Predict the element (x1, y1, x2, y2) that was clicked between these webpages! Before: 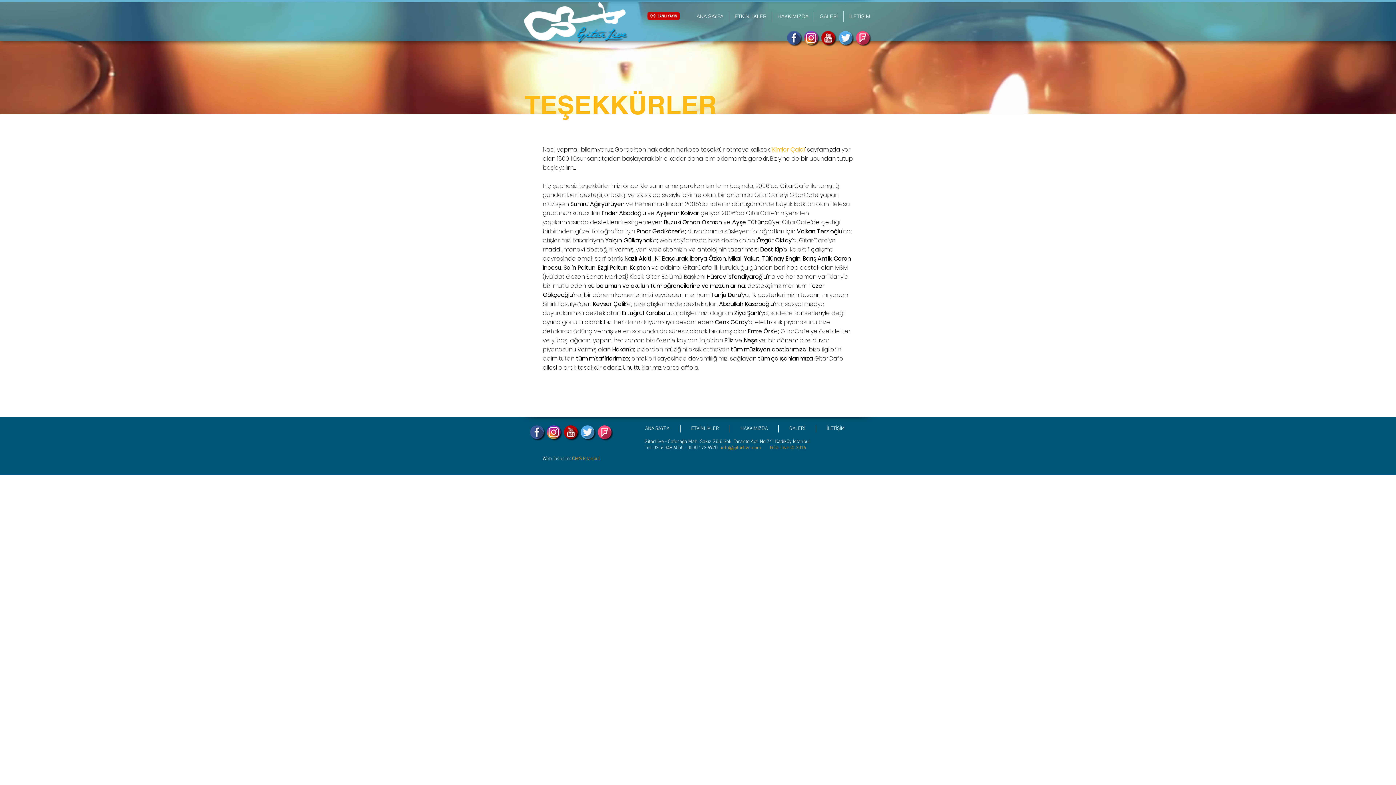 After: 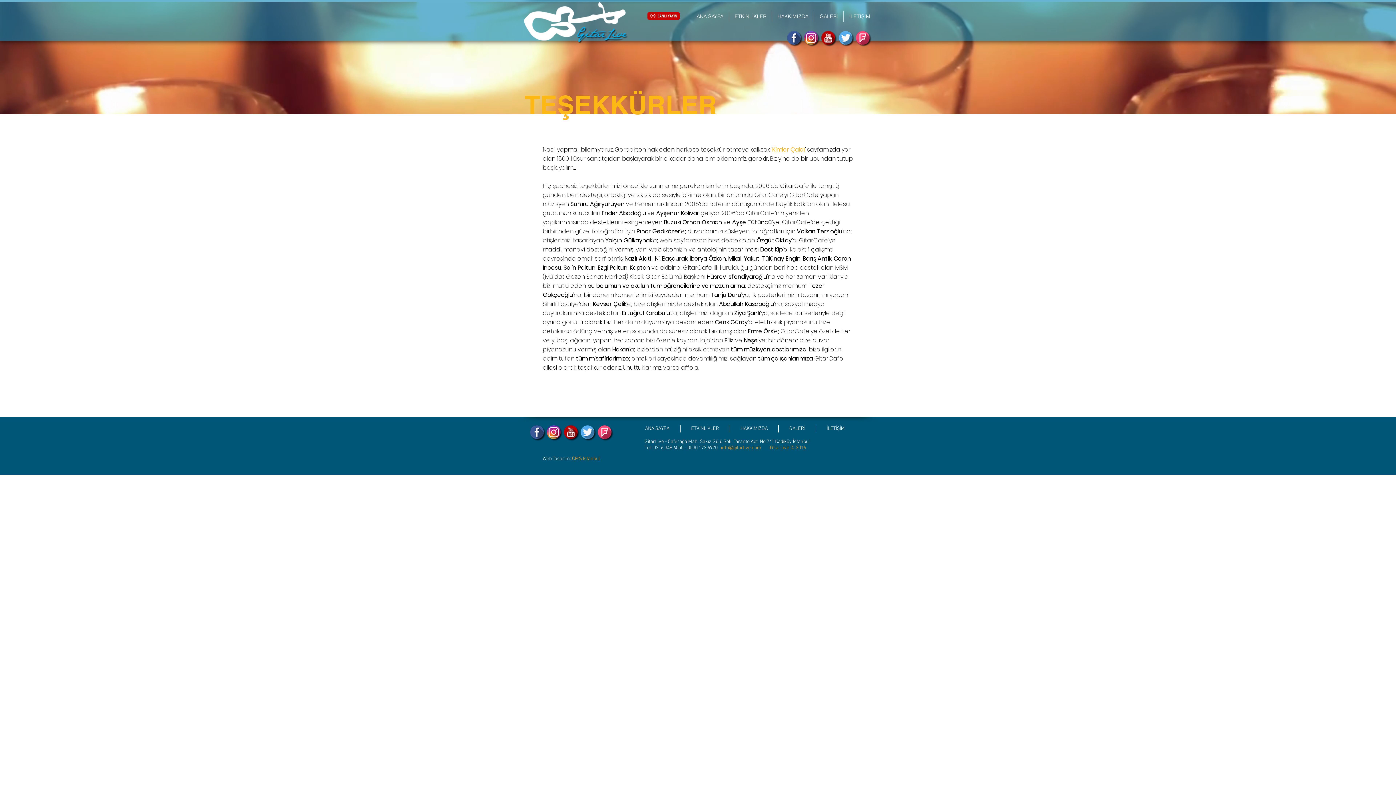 Action: bbox: (838, 30, 854, 46) label: Twitter